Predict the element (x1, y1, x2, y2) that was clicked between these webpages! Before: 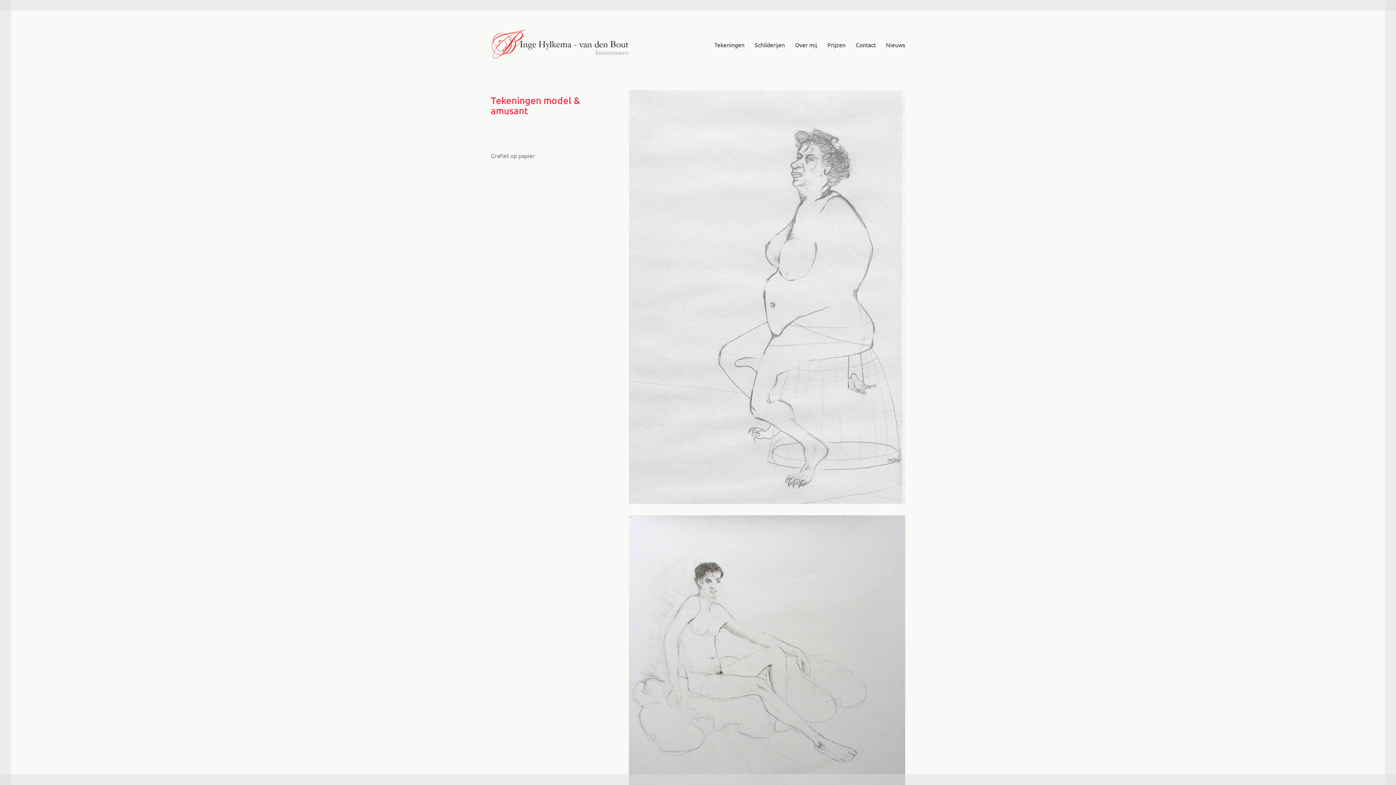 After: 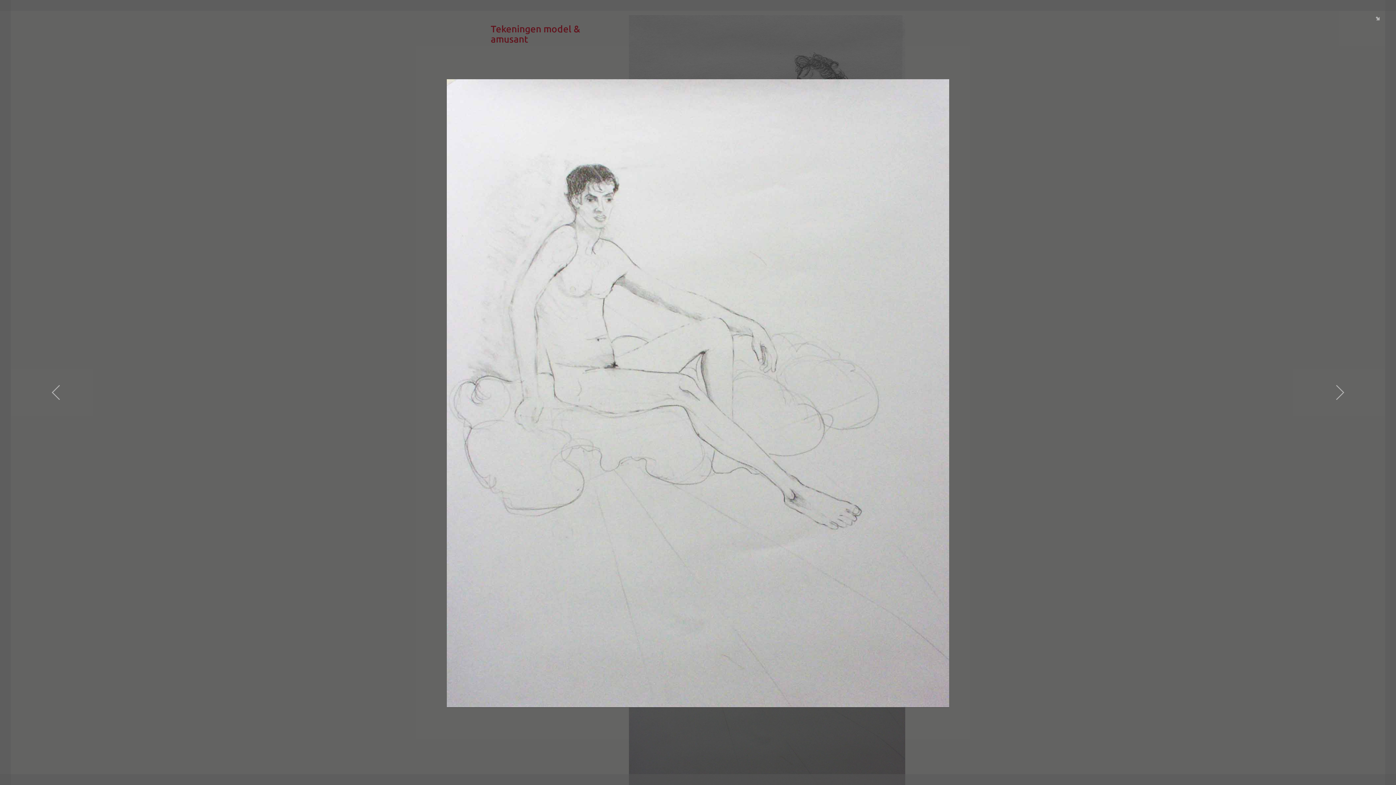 Action: bbox: (629, 515, 905, 860)